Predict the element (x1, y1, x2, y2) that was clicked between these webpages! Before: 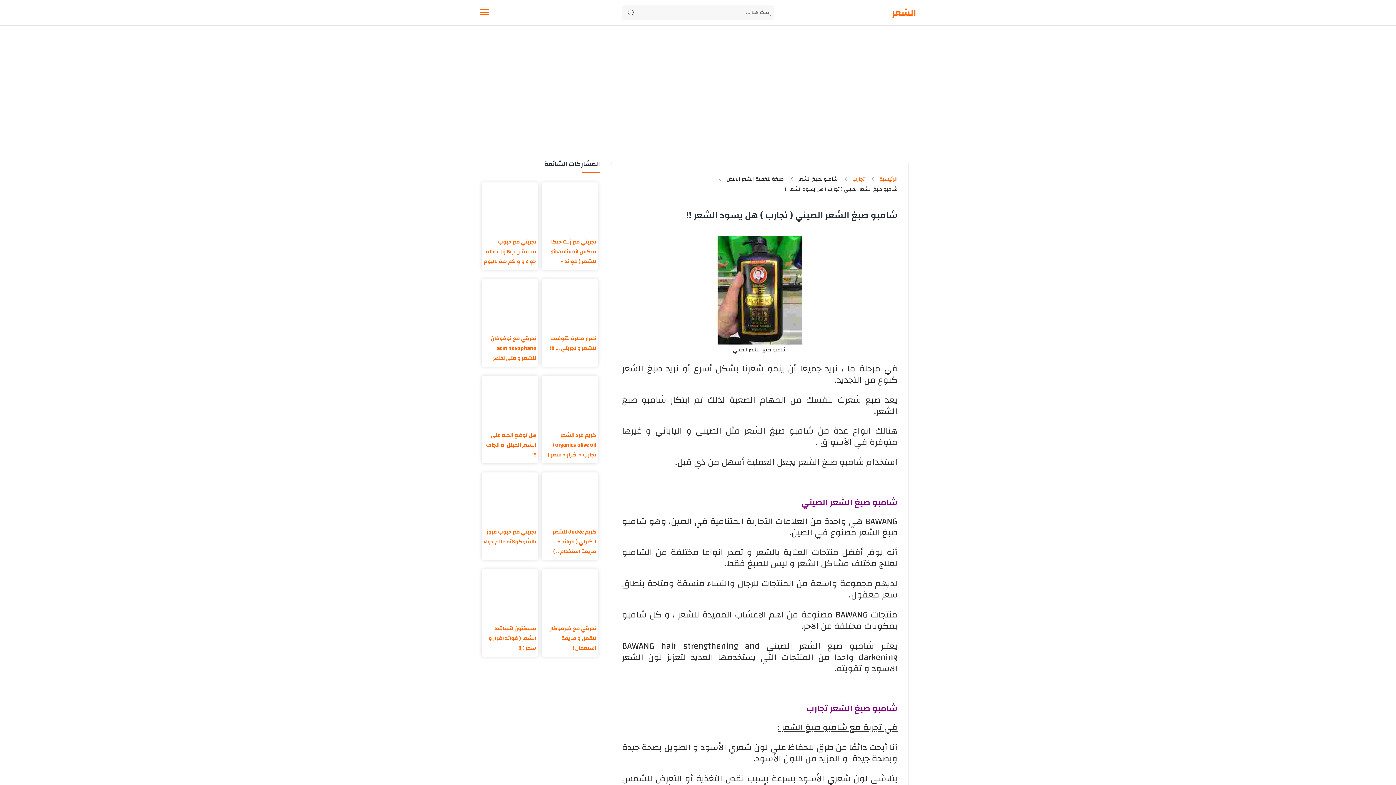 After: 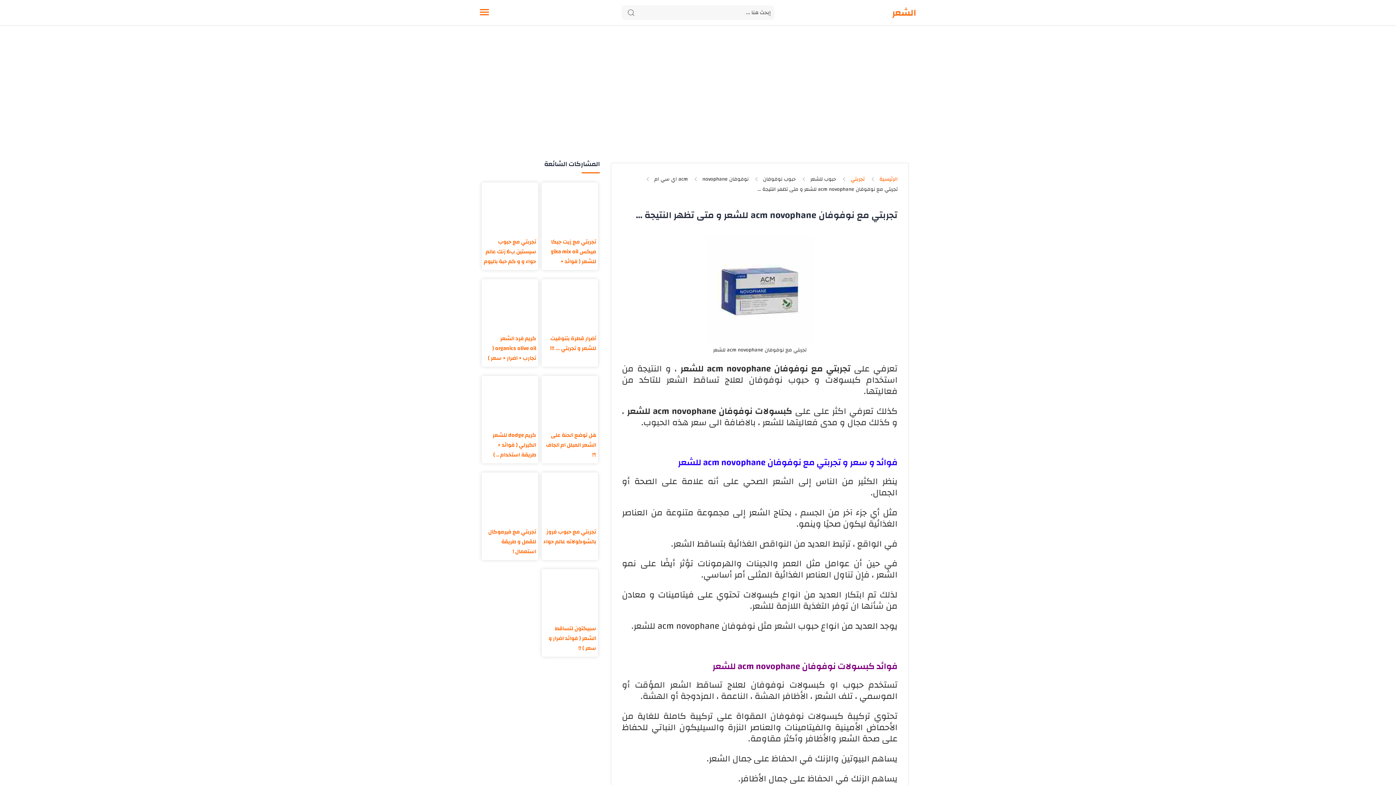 Action: bbox: (481, 279, 538, 330)